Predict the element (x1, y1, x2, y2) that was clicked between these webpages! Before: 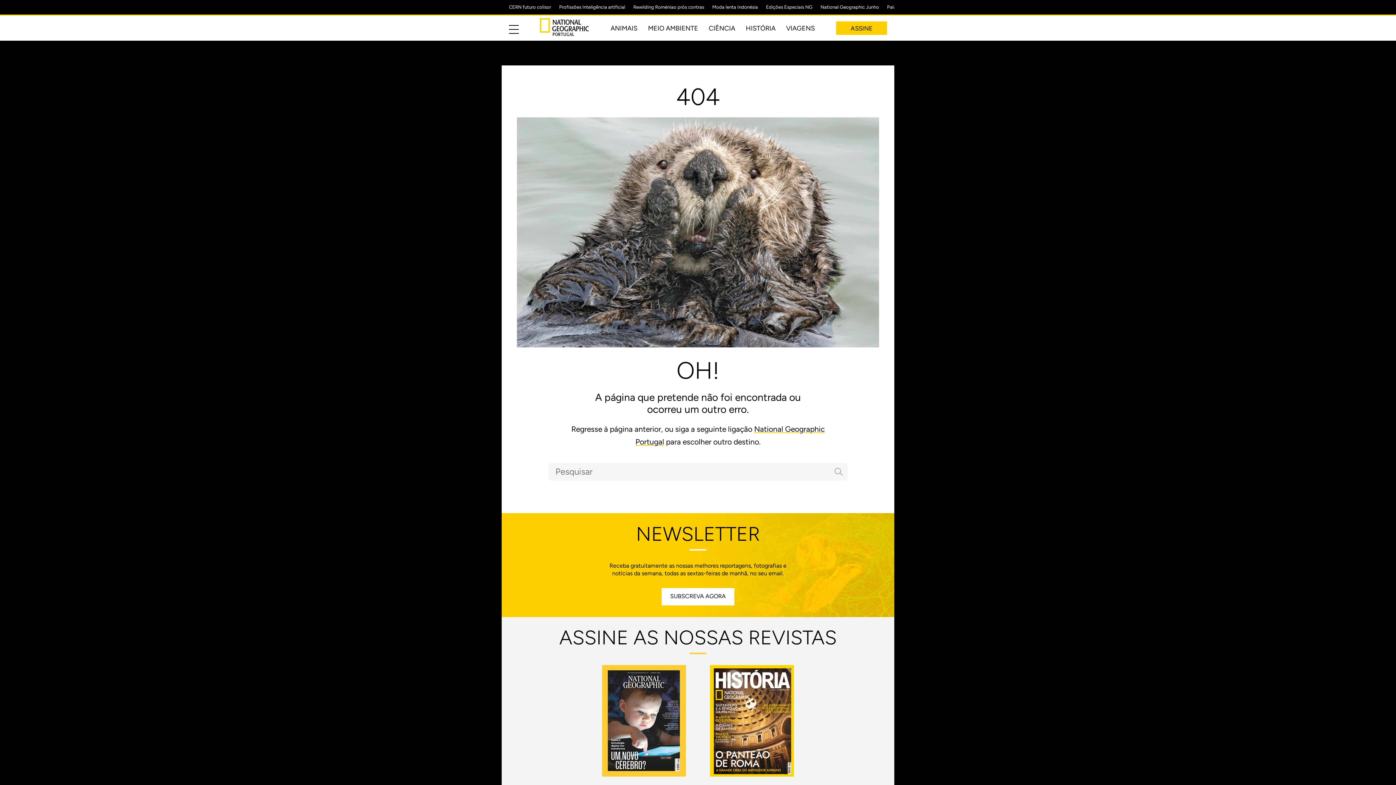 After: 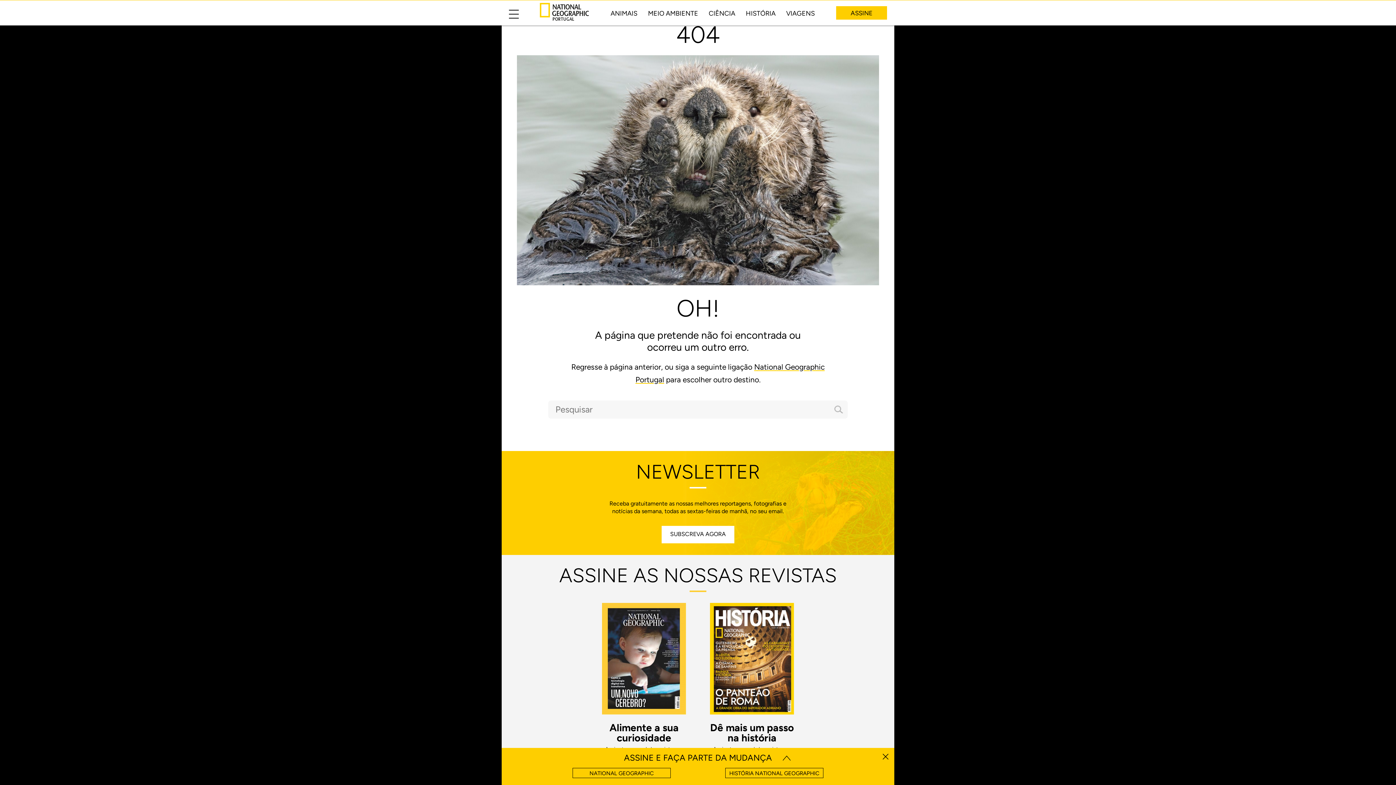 Action: label: Dê mais um passo na história
Assinatura anual da revista por apenas 1€ / mês

ASSINE AGORA bbox: (710, 665, 794, 847)